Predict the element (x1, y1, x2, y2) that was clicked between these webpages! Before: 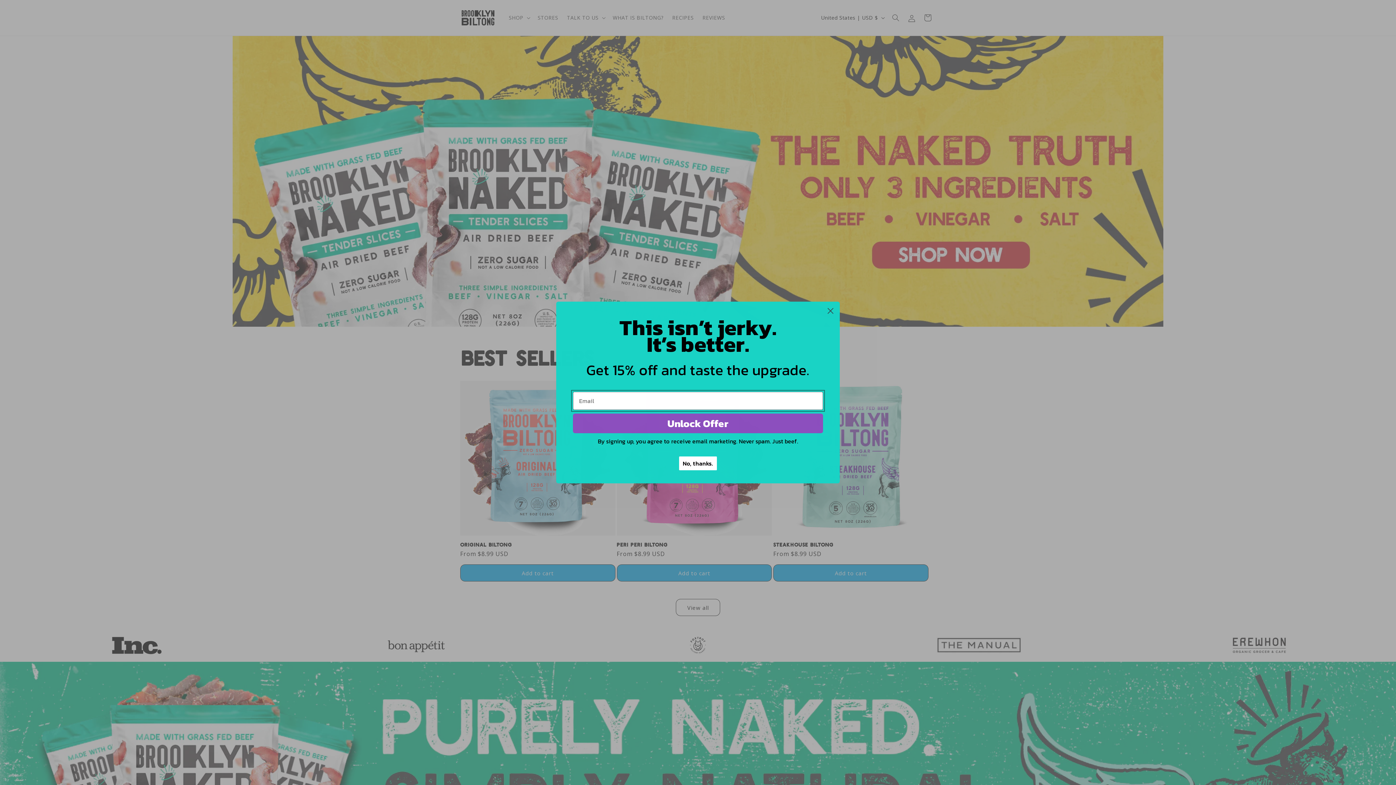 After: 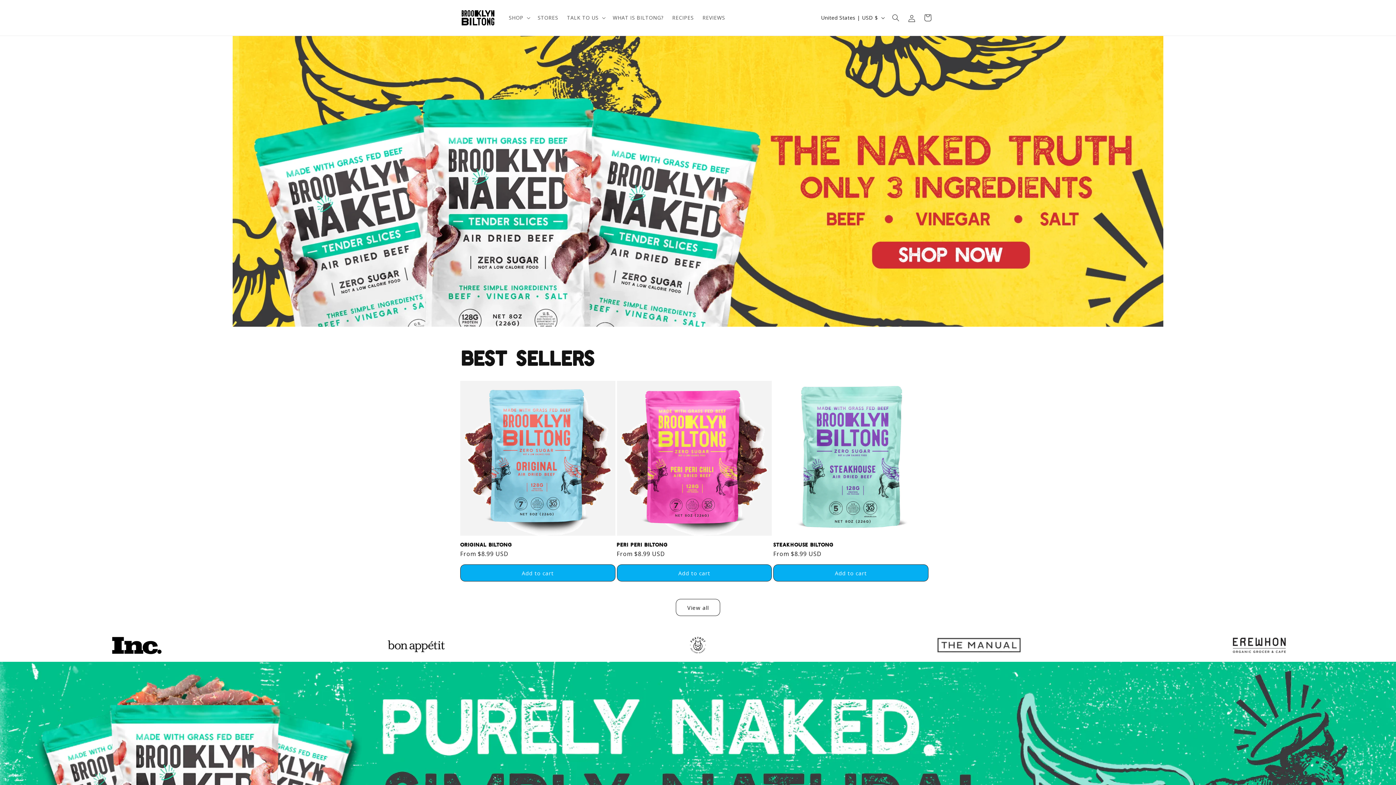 Action: bbox: (824, 324, 837, 337) label: Close dialog